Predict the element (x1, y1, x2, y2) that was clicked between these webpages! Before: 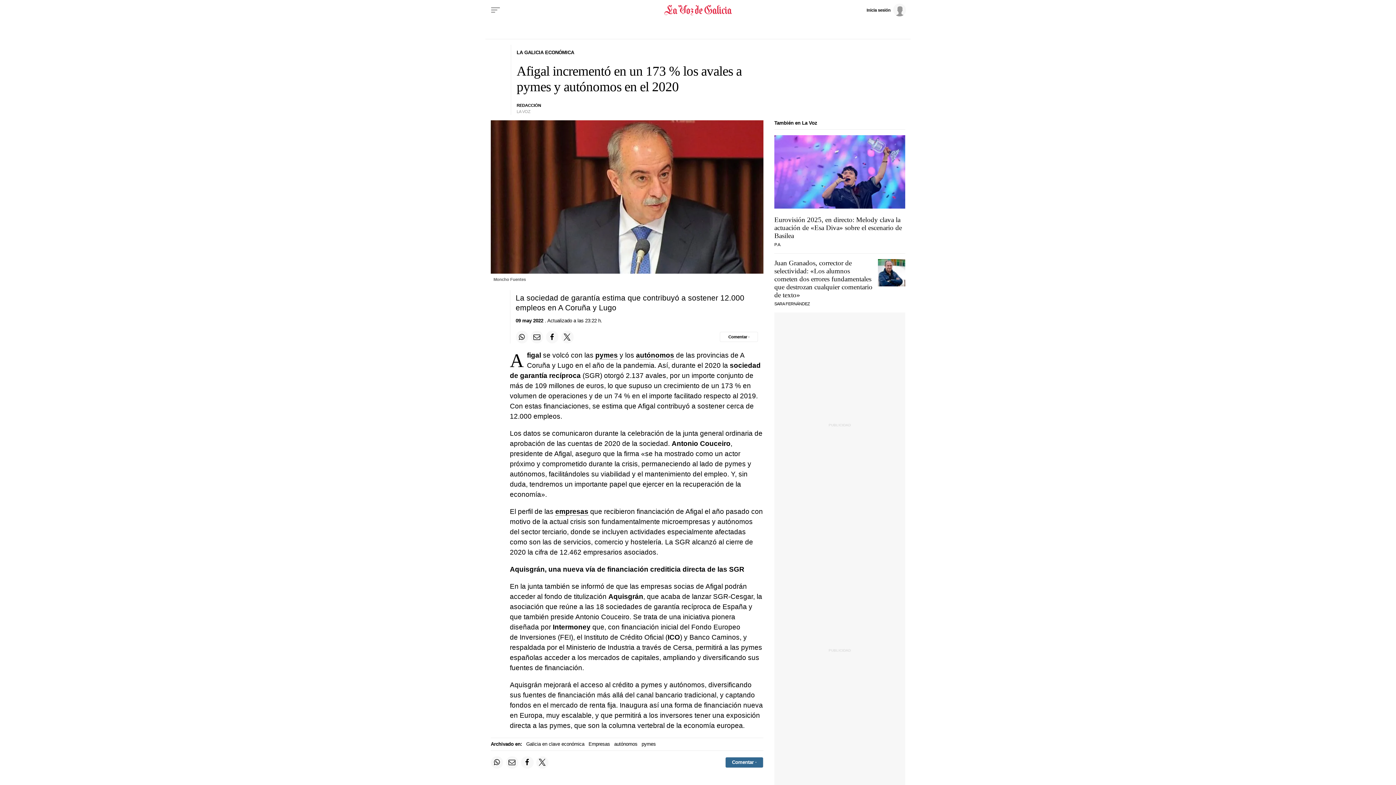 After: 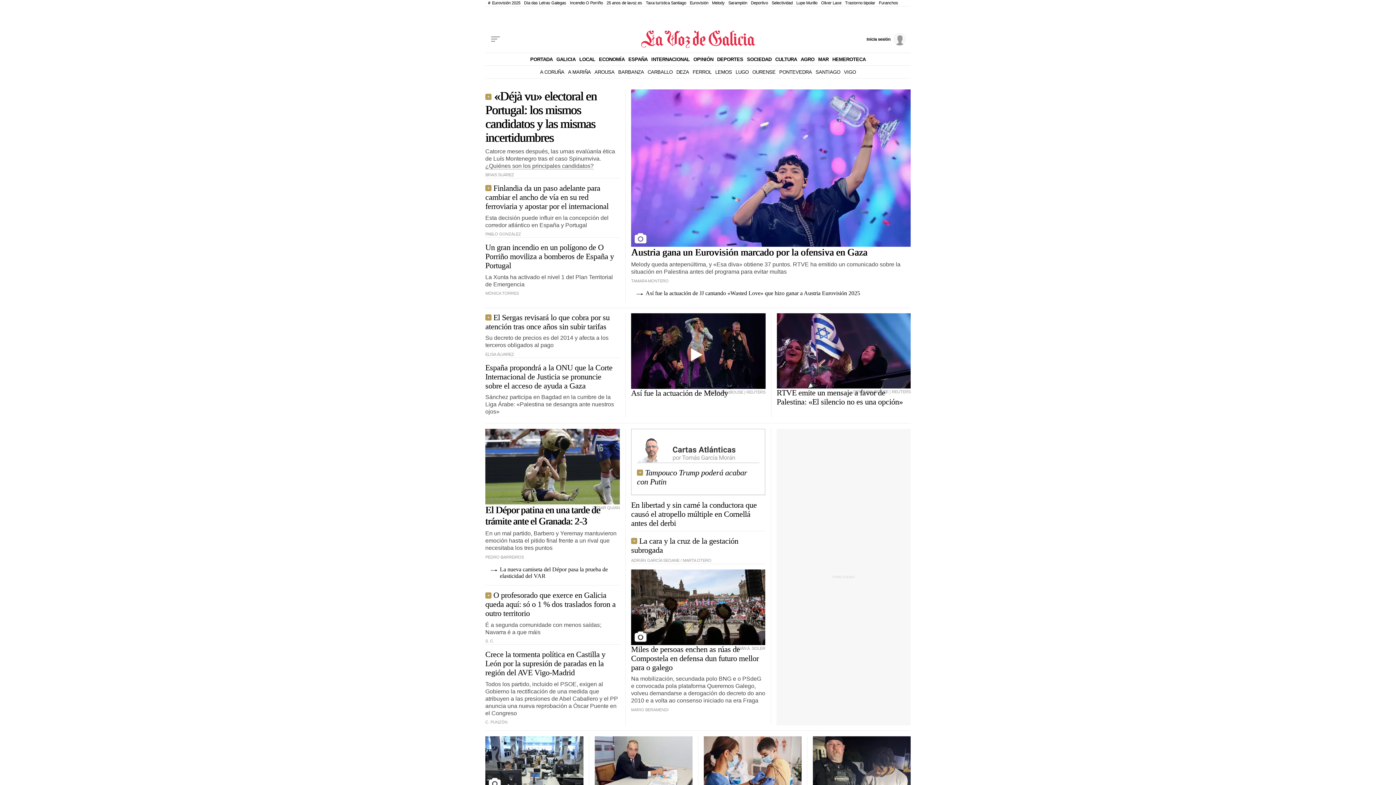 Action: label: Volver a portada bbox: (572, 2, 824, 17)